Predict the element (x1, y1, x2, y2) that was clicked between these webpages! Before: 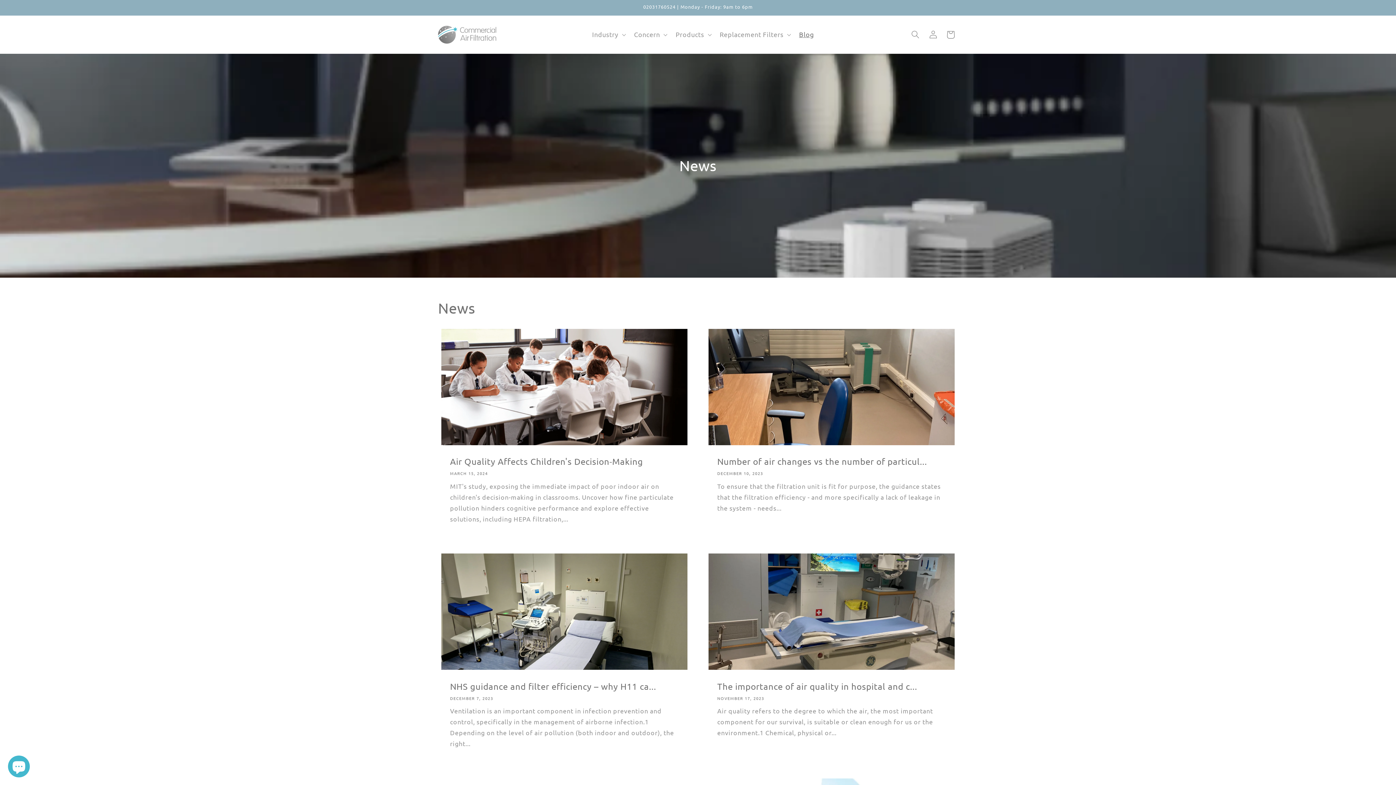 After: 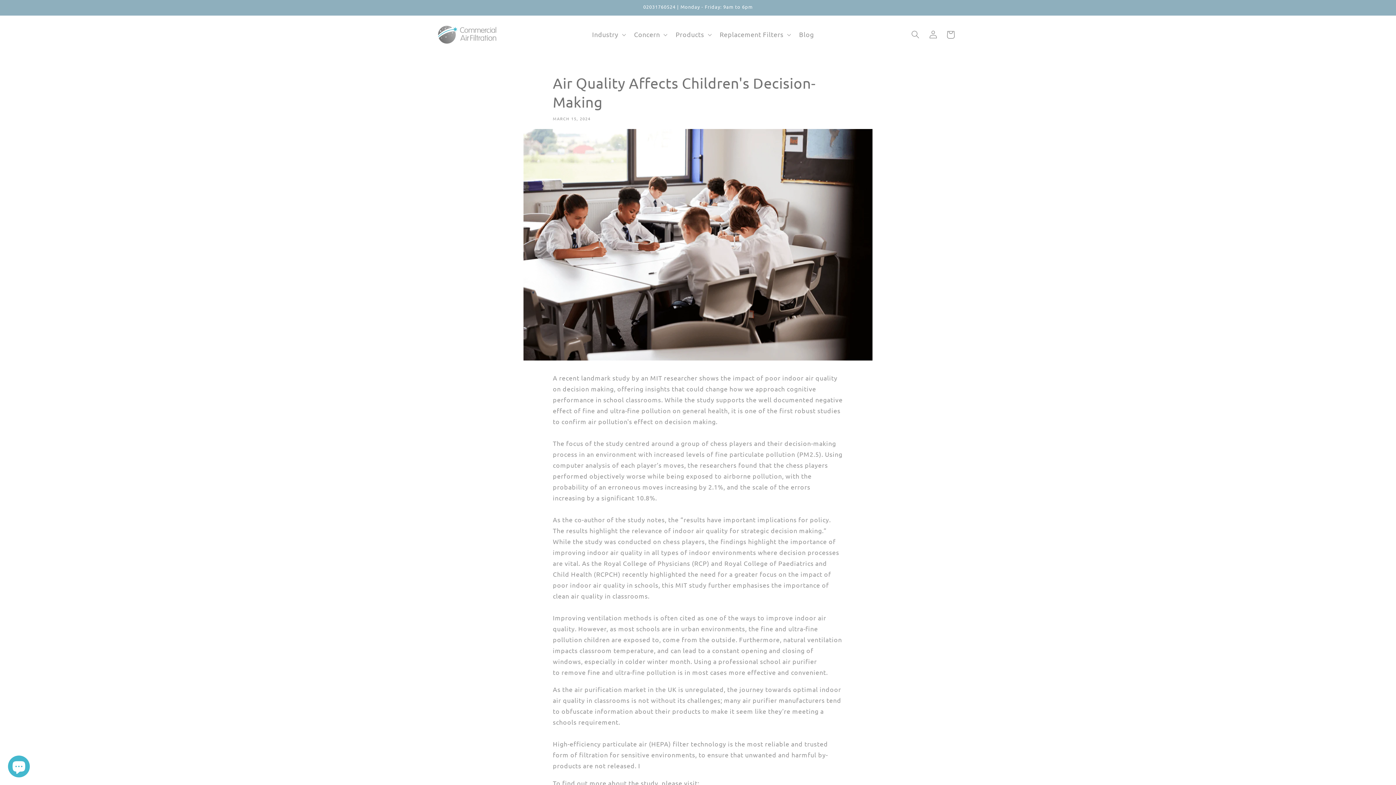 Action: bbox: (450, 456, 678, 467) label: Air Quality Affects Children's Decision-Making